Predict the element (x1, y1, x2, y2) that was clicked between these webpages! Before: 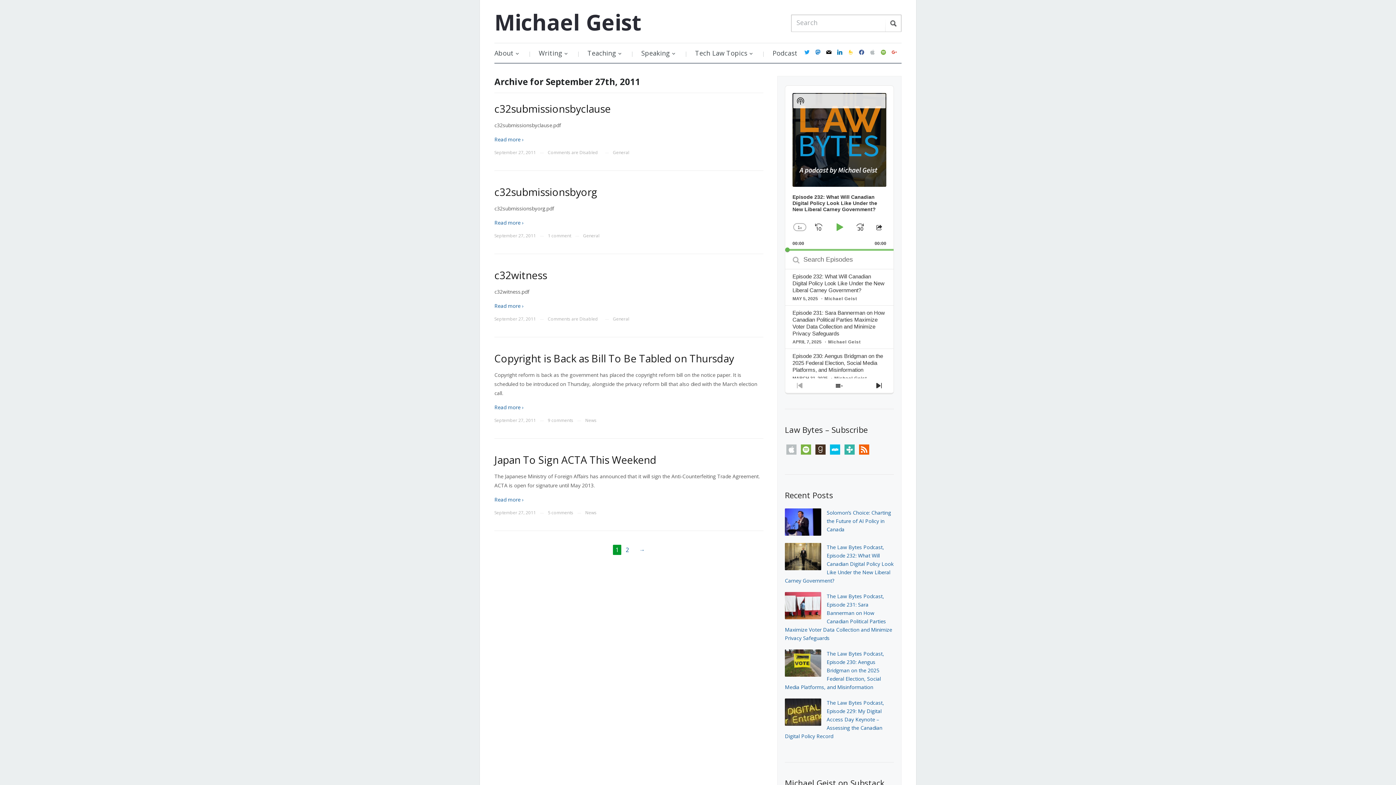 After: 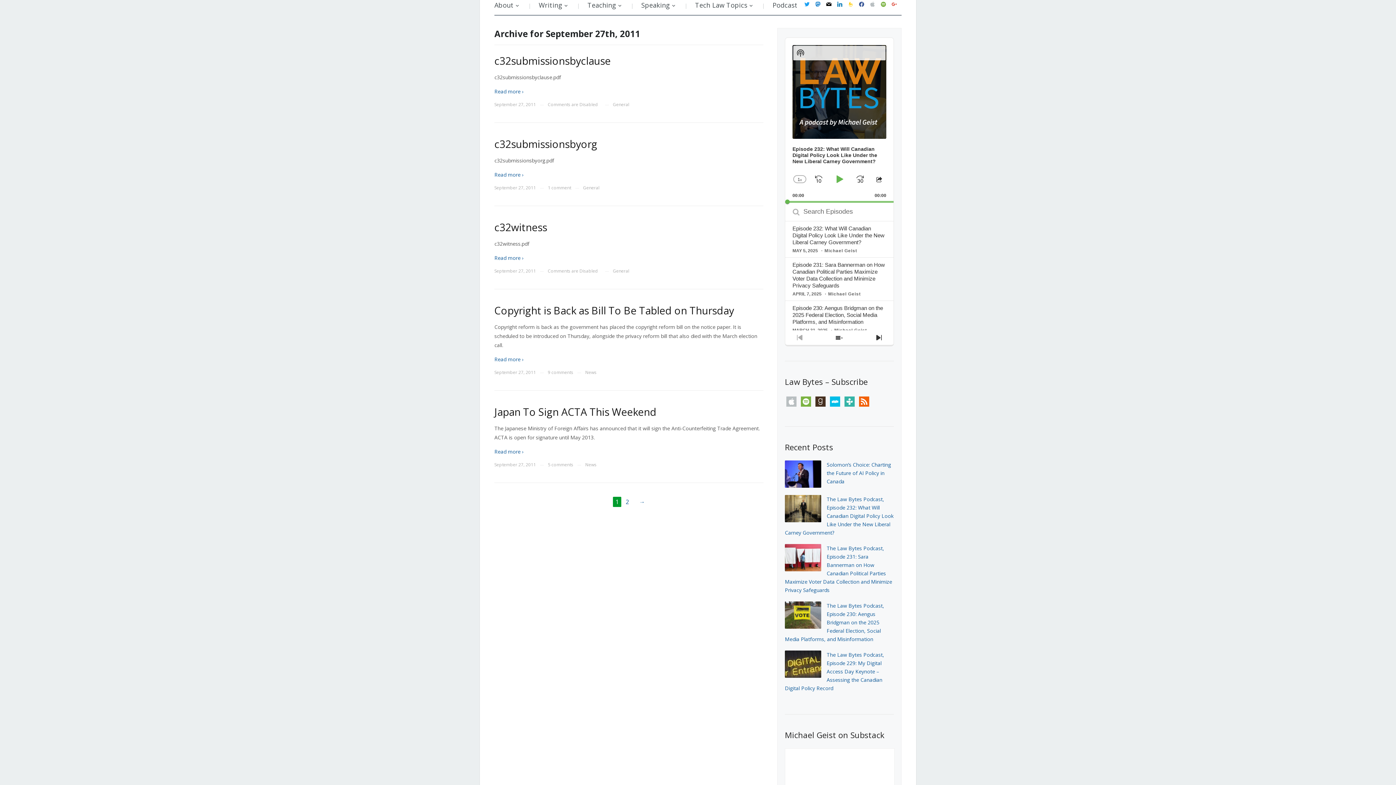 Action: bbox: (836, 48, 843, 55) label: linkedin